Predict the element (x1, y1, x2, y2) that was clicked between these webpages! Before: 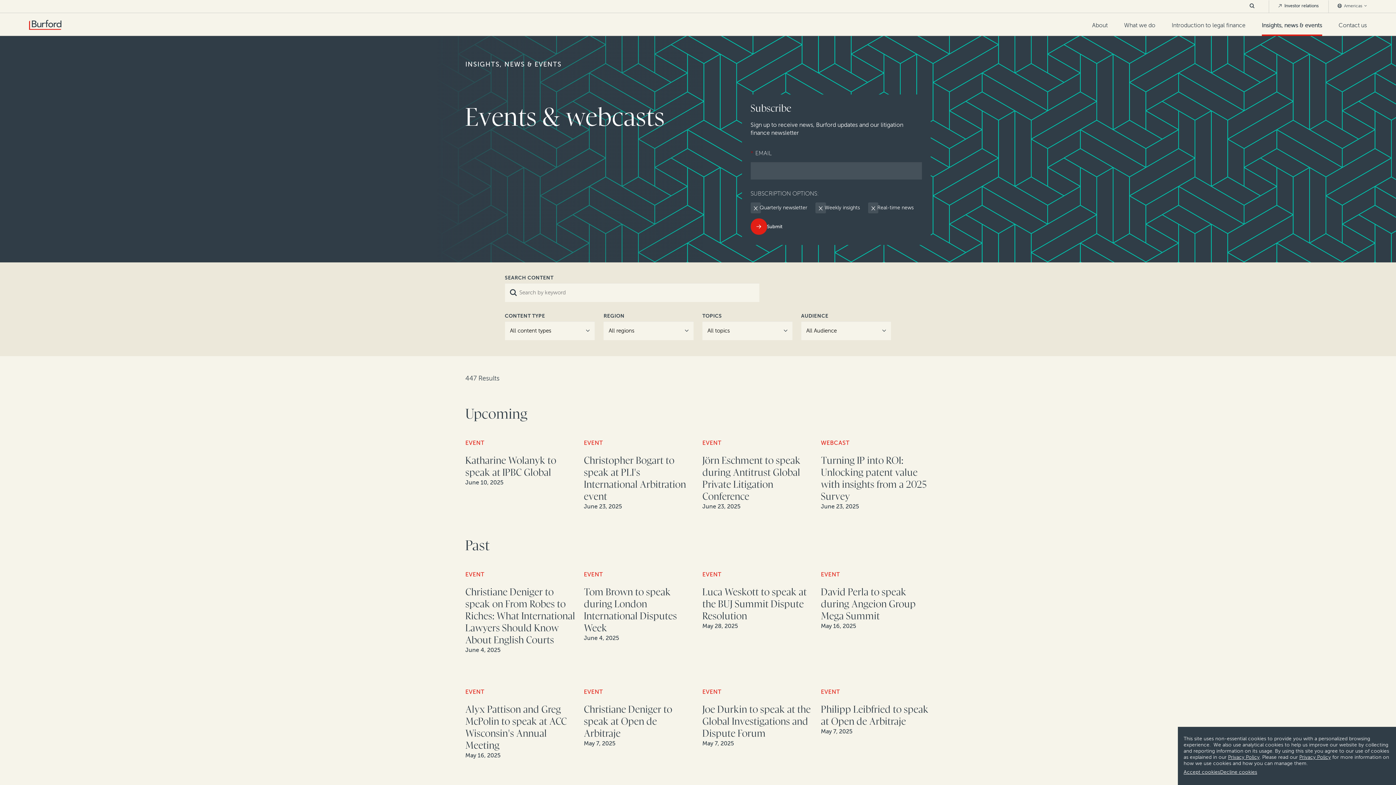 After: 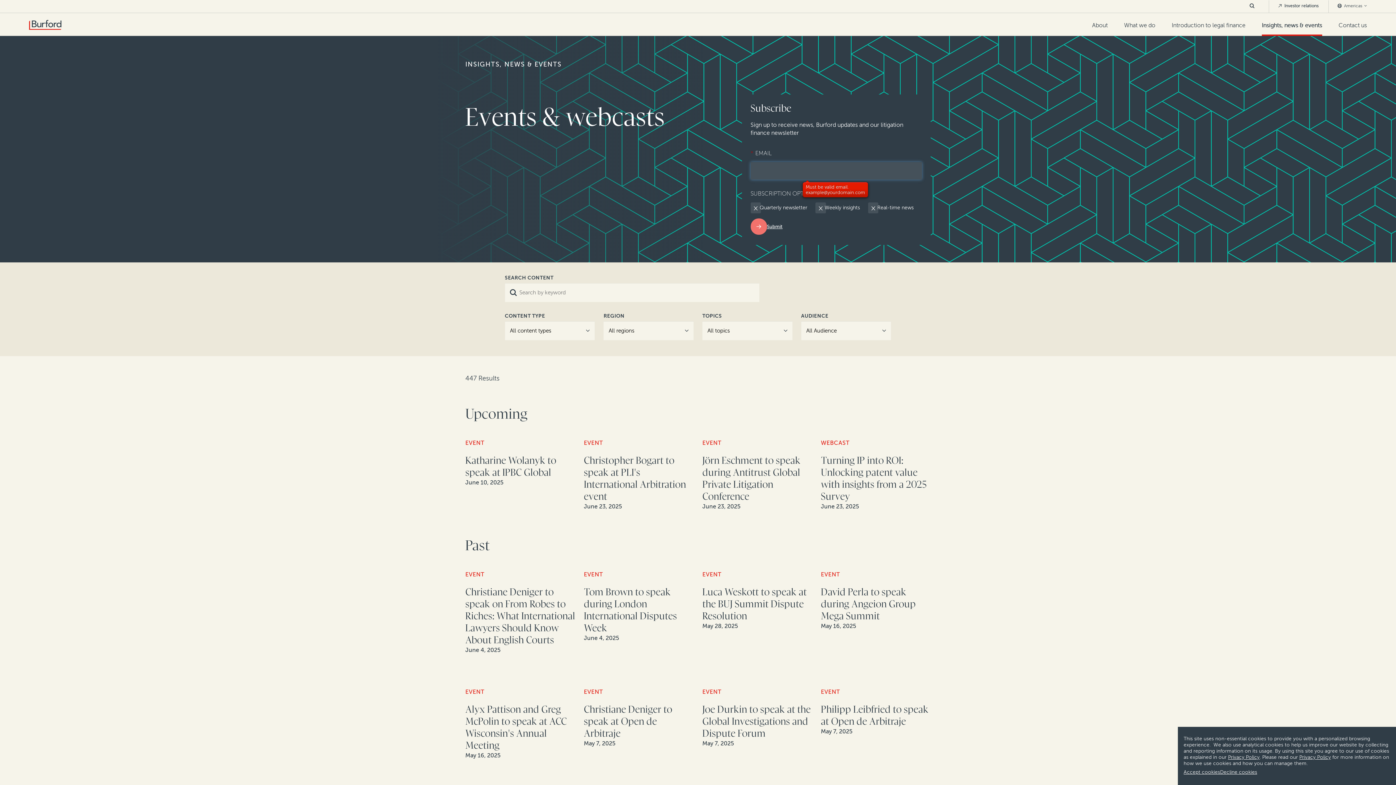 Action: bbox: (750, 213, 782, 232) label: Submit